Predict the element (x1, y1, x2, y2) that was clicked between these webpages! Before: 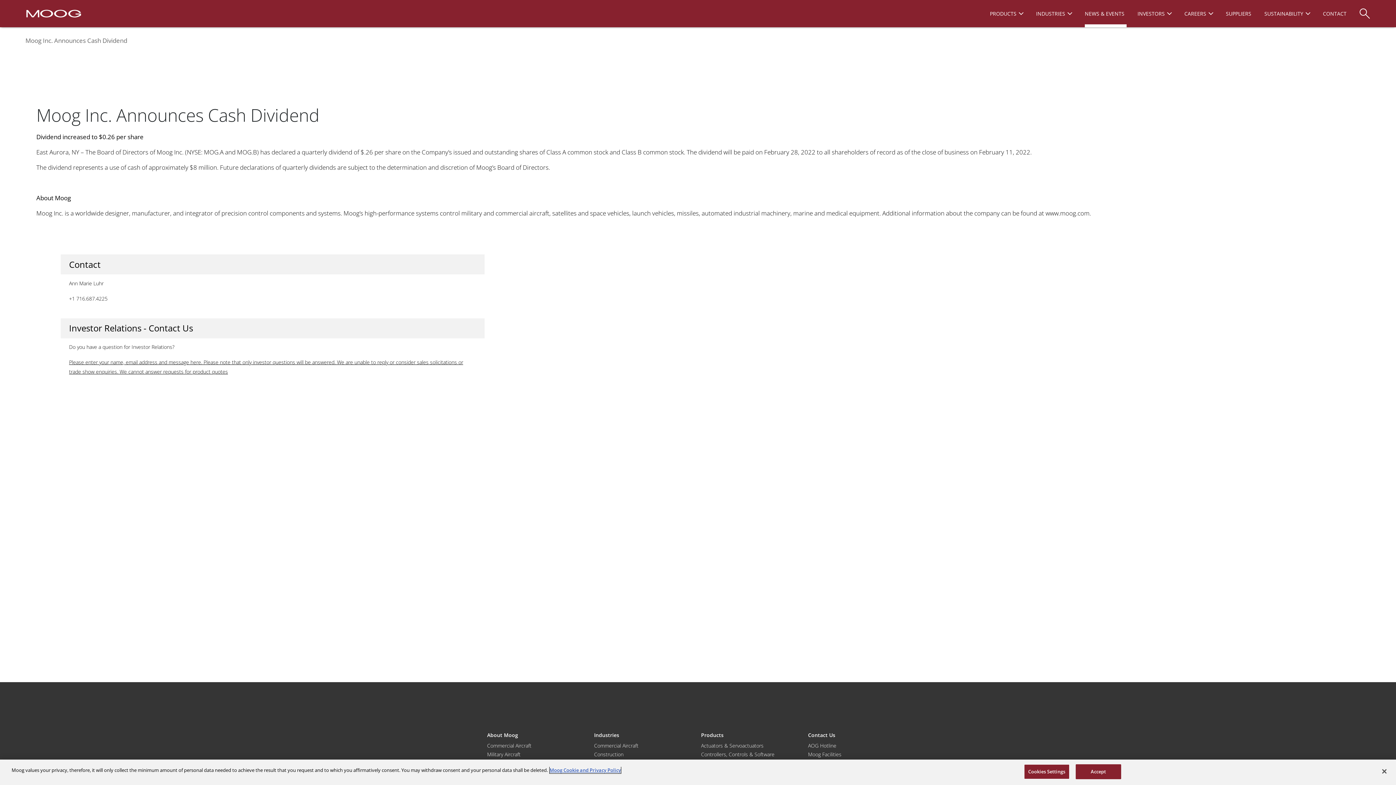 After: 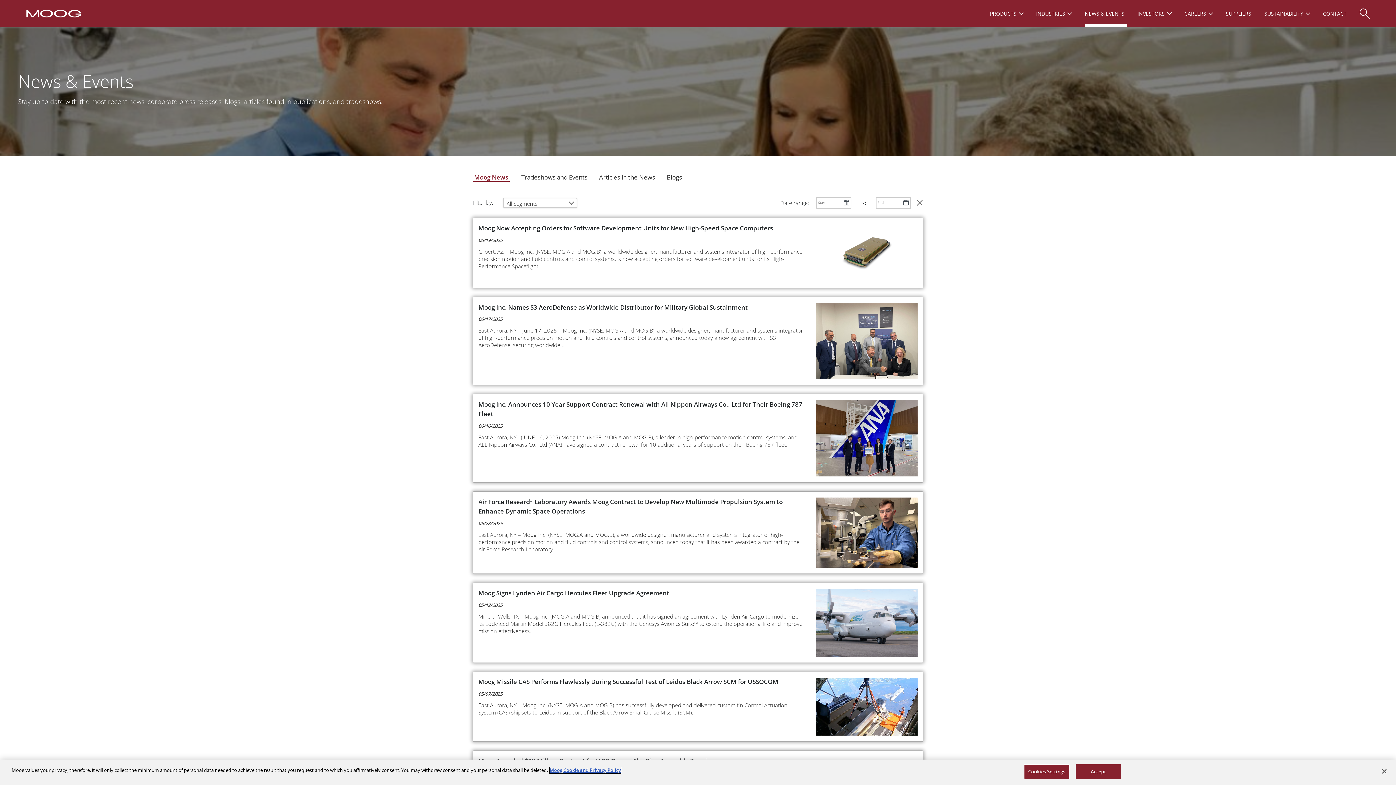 Action: label: NEWS & EVENTS bbox: (1085, 0, 1126, 27)